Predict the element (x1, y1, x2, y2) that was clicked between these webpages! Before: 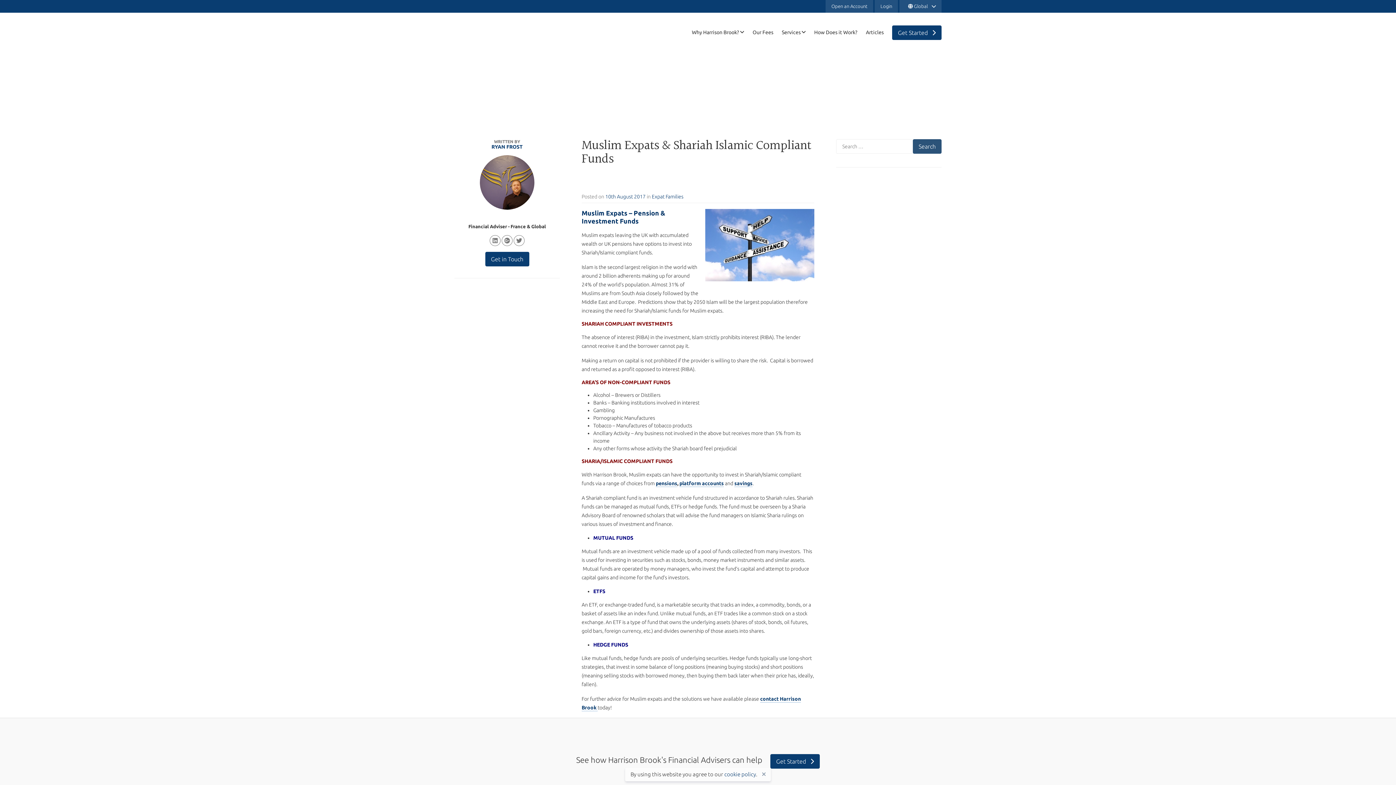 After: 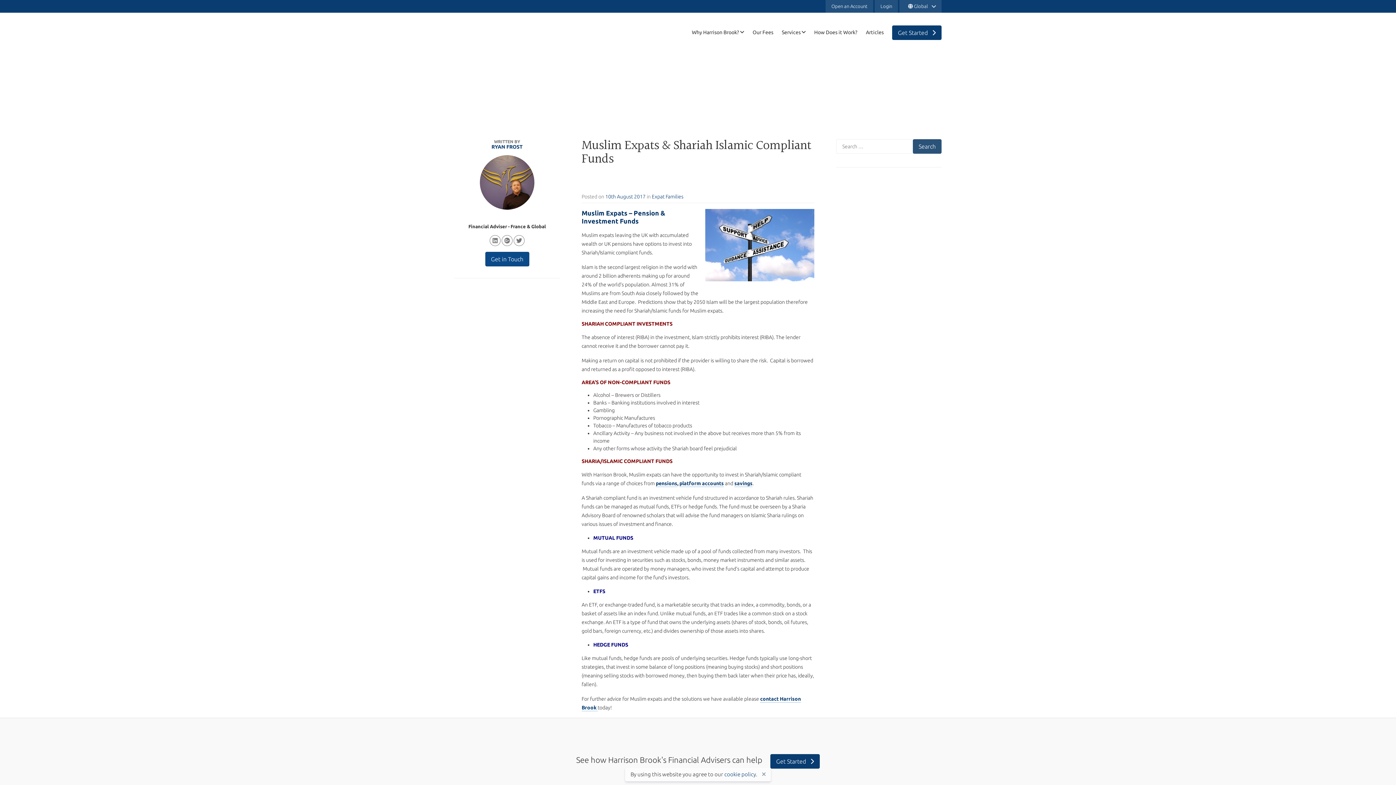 Action: label: Get in Touch bbox: (485, 252, 529, 266)